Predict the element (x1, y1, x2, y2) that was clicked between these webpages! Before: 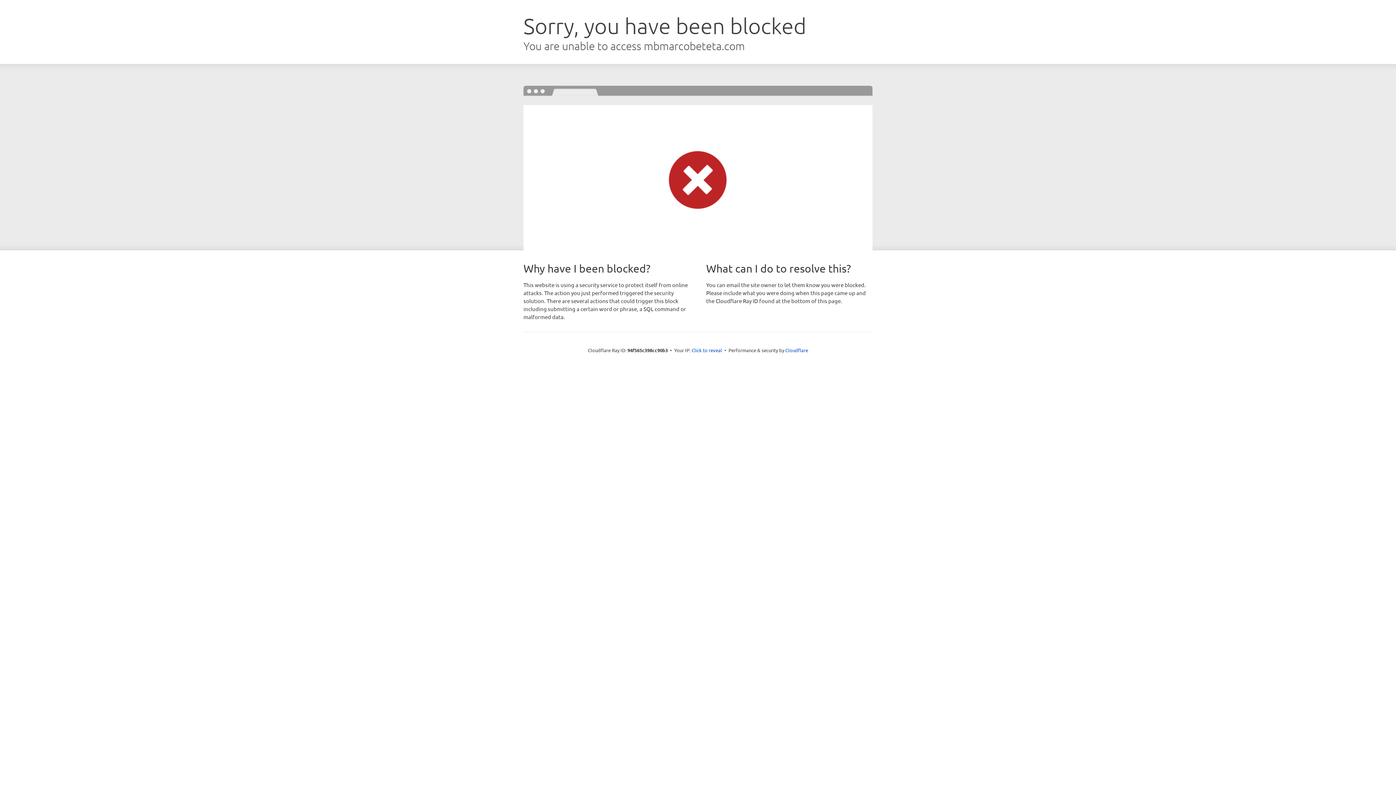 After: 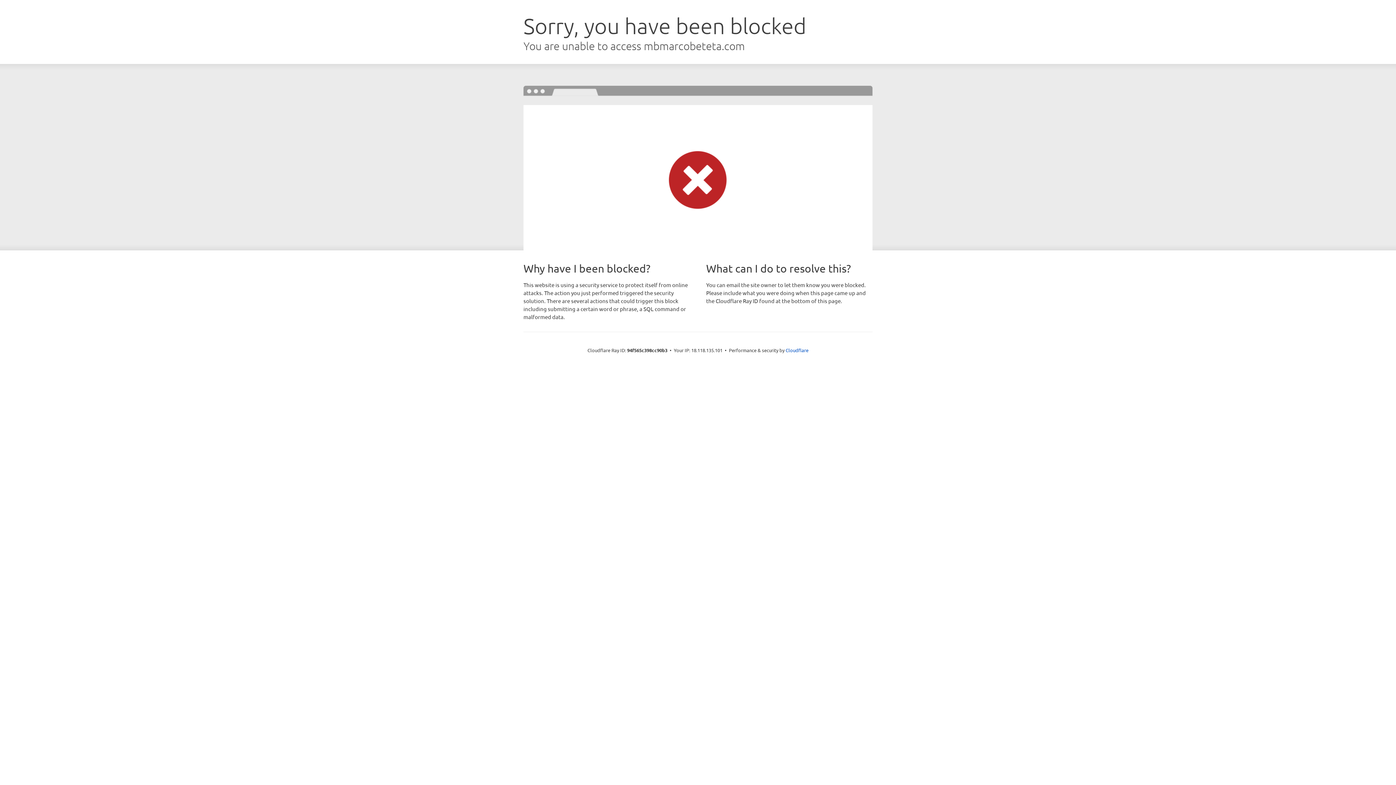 Action: label: Click to reveal bbox: (691, 346, 722, 353)